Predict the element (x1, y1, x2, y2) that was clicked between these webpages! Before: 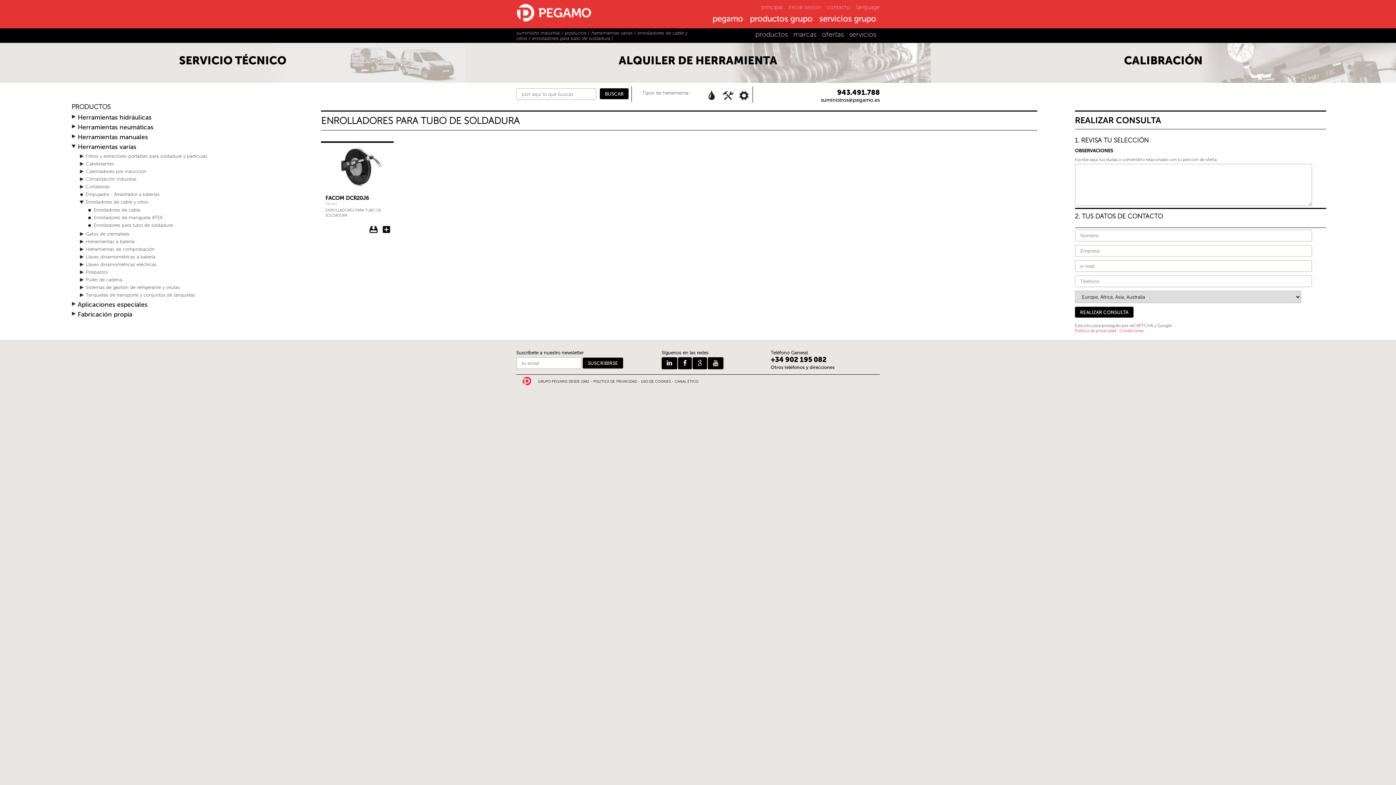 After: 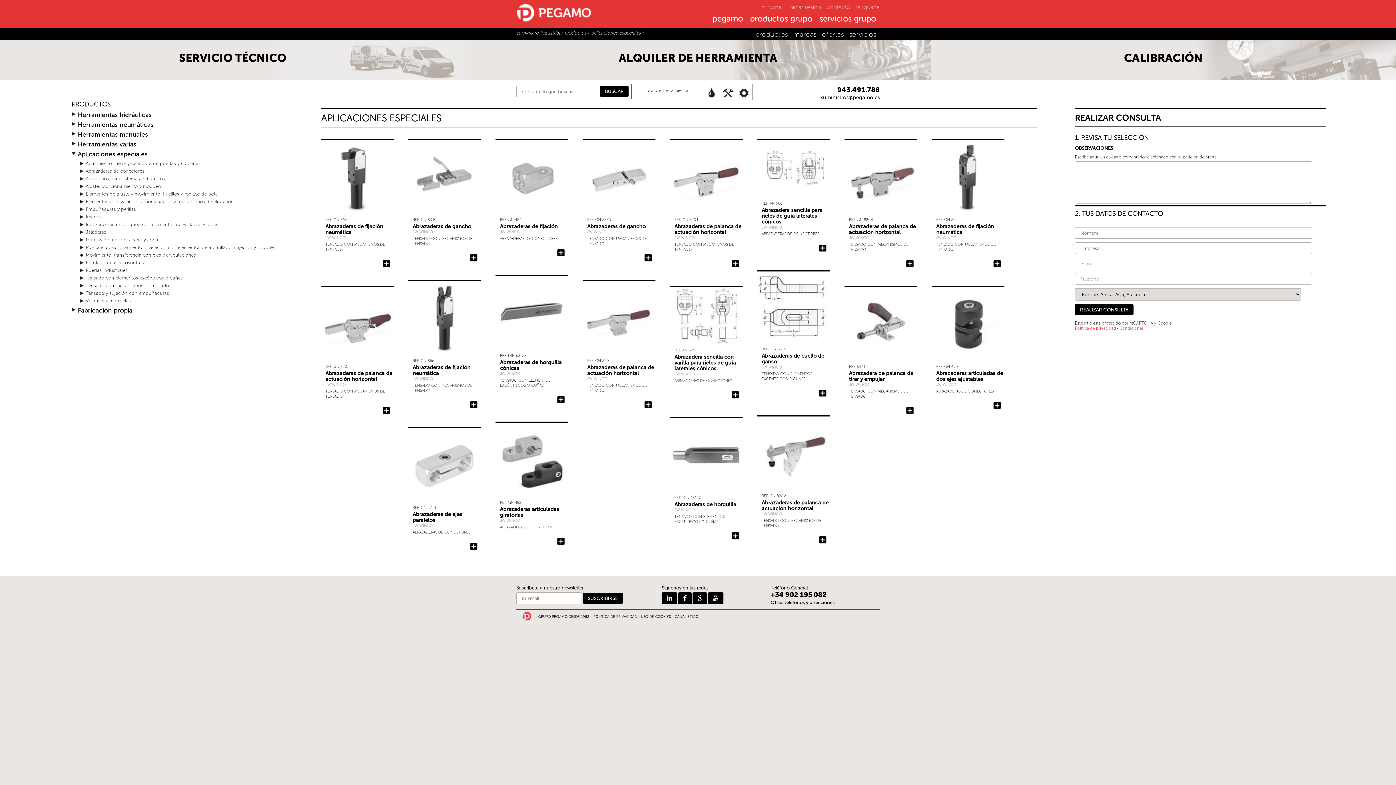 Action: label: Aplicaciones especiales bbox: (77, 301, 147, 308)